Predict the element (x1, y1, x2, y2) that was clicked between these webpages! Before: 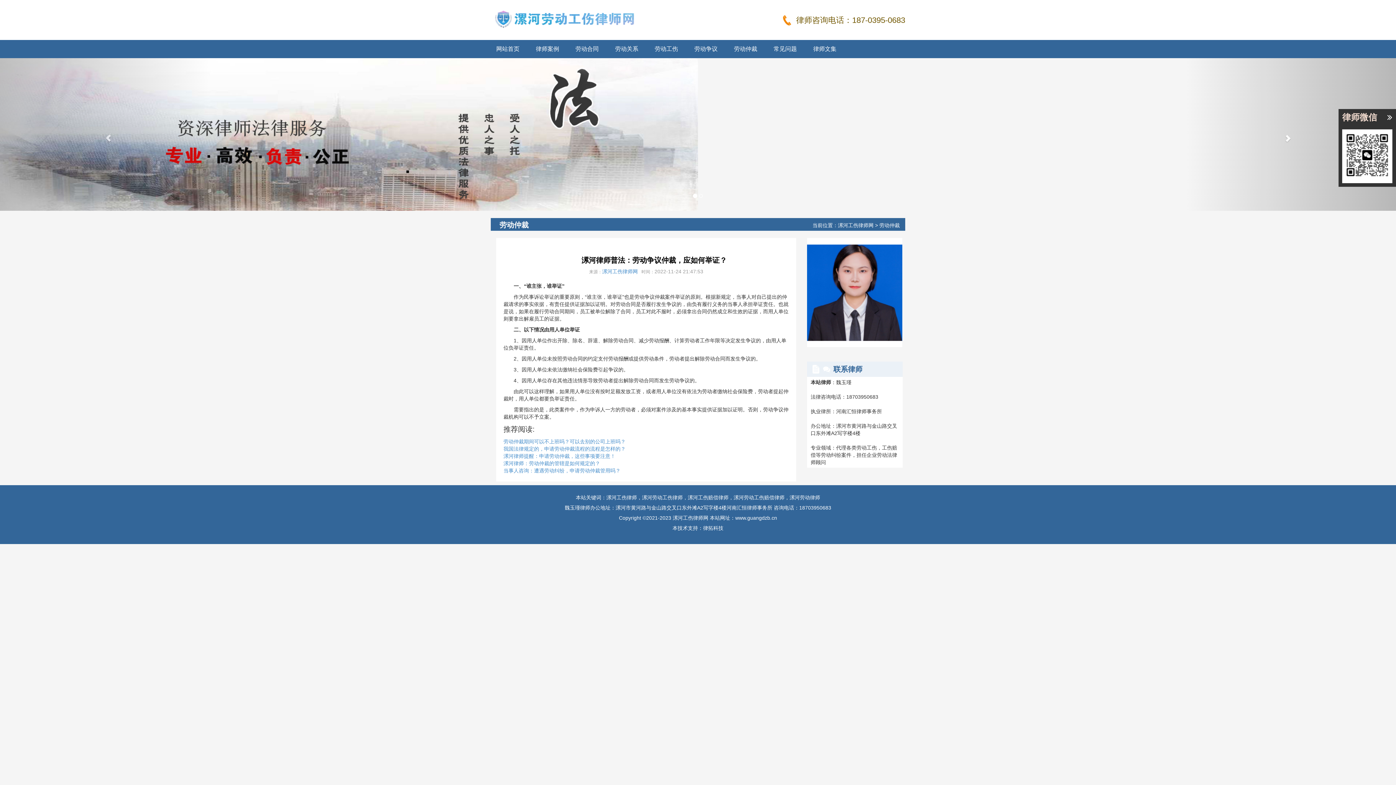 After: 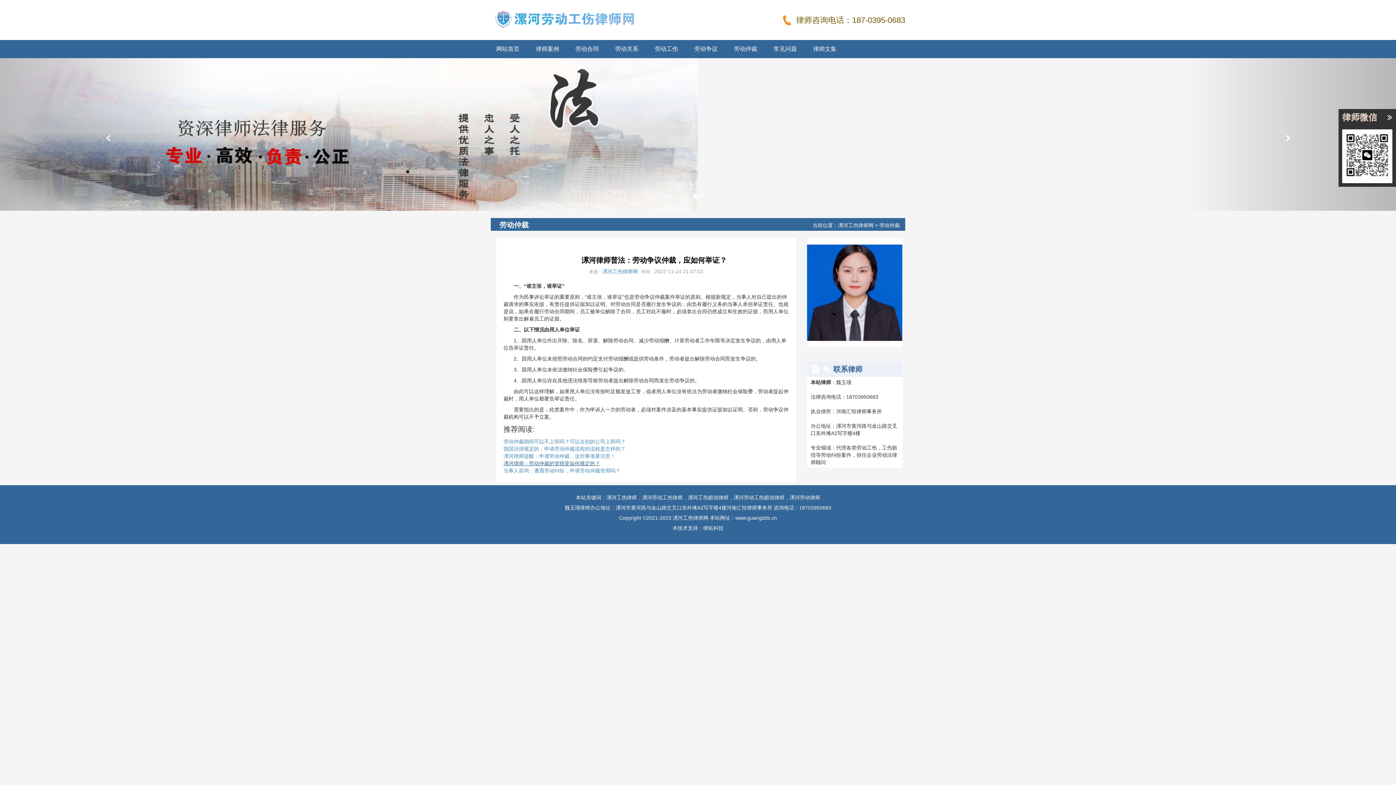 Action: bbox: (503, 460, 600, 466) label: 漯河律师：劳动仲裁的管辖是如何规定的？